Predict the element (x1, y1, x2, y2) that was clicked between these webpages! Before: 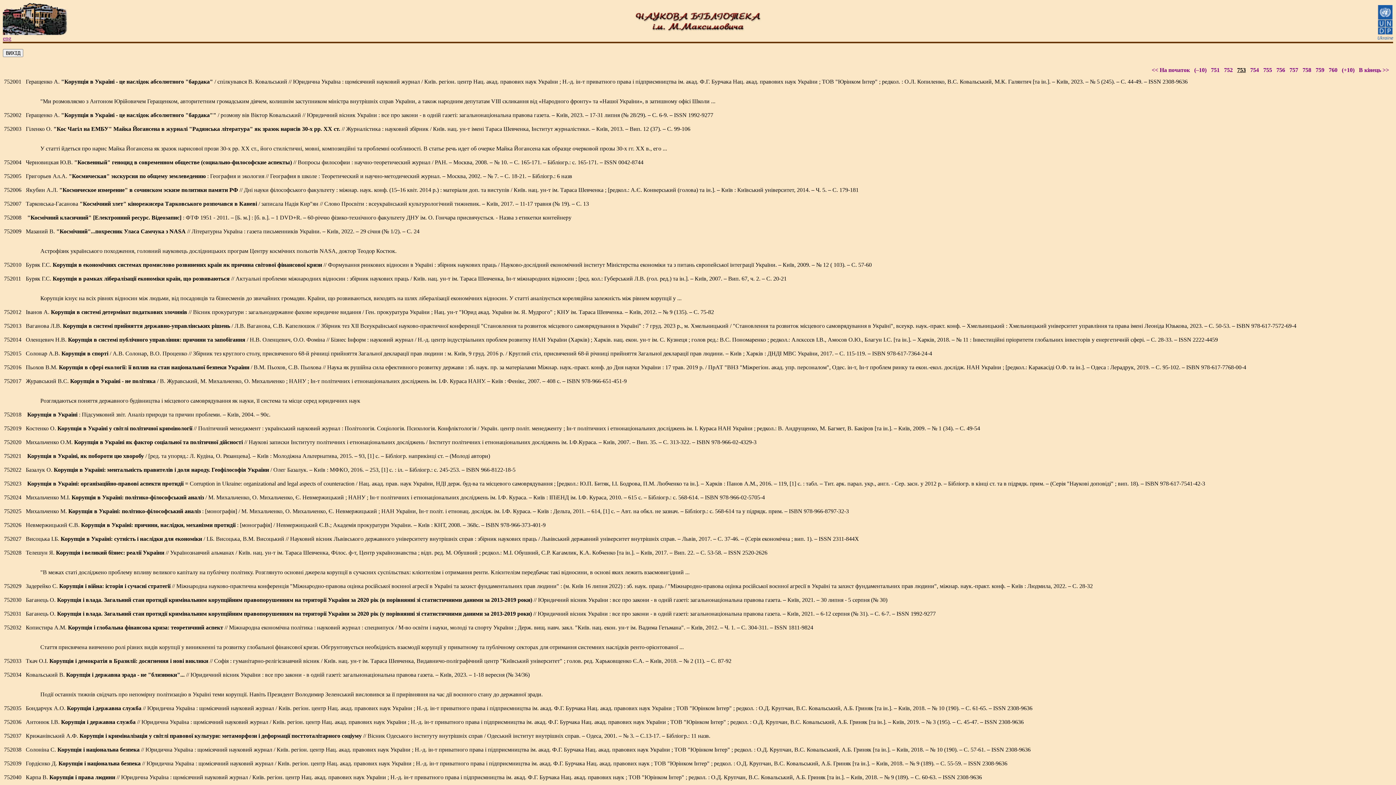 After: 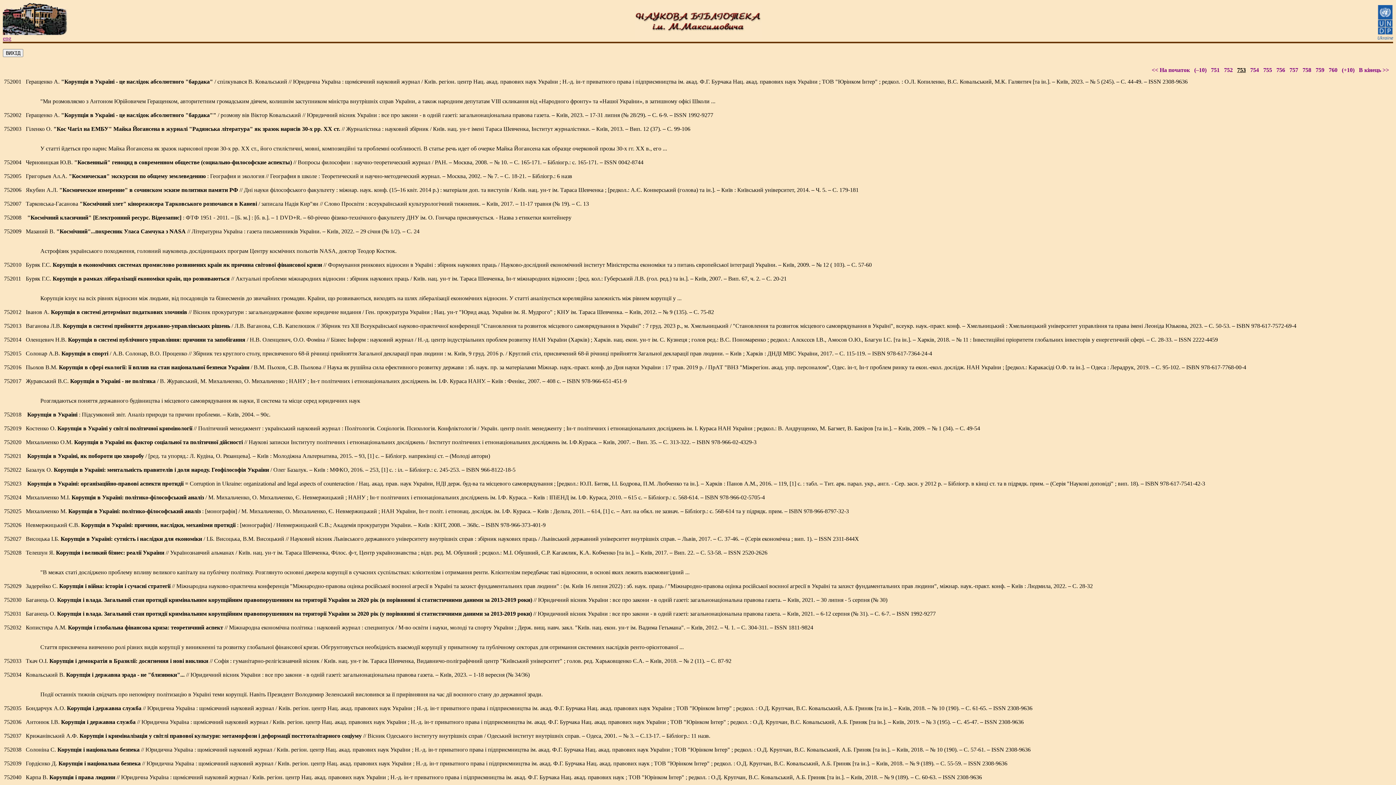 Action: label:    Корупція в Україні: організаційно-правові аспекти протидії = Corruption in Ukraine: organizational and legal aspects of counteraction / Нац. акад. прав. наук України, НДІ держ. буд-ва та місцевого самоврядування ; [редкол.: Ю.П. Битяк, І.І. Бодрова, П.М. Любченко та ін.]. – Харків : Панов А.М., 2016. – 119, [1] с. : табл. – Тит. арк. парал. укр., англ. - Сер. засн. у 2012 р. – Бібліогр. в кінці ст. та в підрядк. прим. – (Серія "Наукові доповіді" ; вип. 18). – ISBN 978-617-7541-42-3 bbox: (22, 480, 1341, 487)